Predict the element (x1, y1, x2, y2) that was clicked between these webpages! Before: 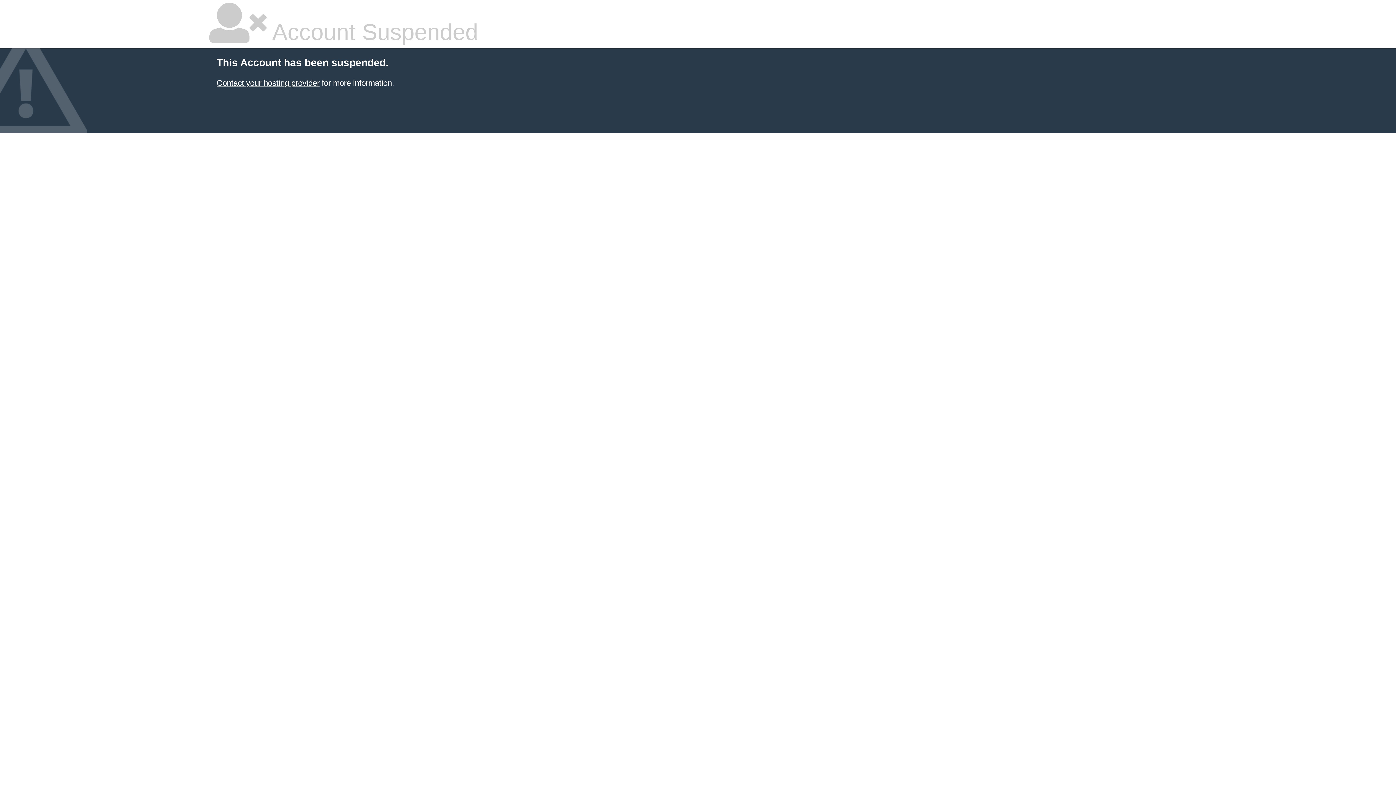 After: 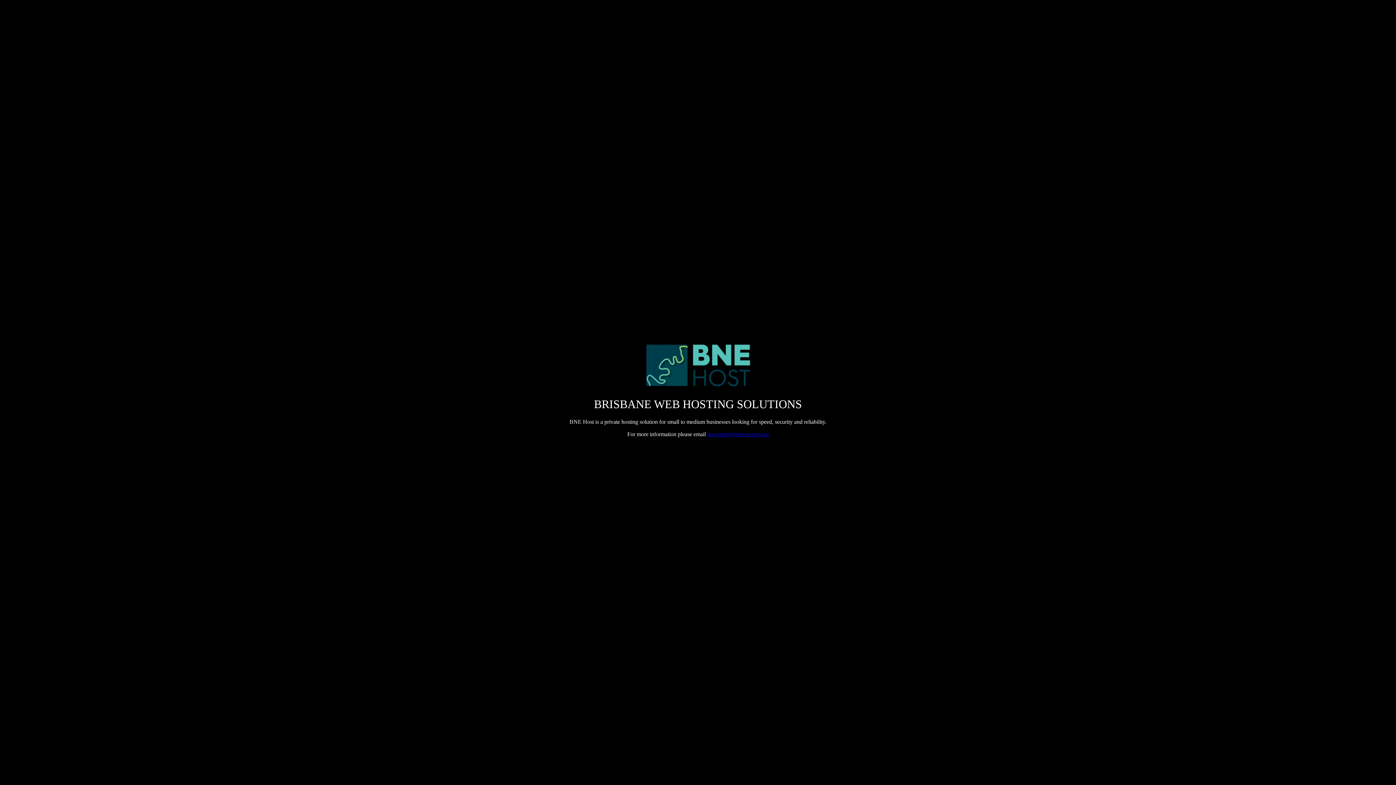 Action: label: Contact your hosting provider bbox: (216, 78, 319, 87)